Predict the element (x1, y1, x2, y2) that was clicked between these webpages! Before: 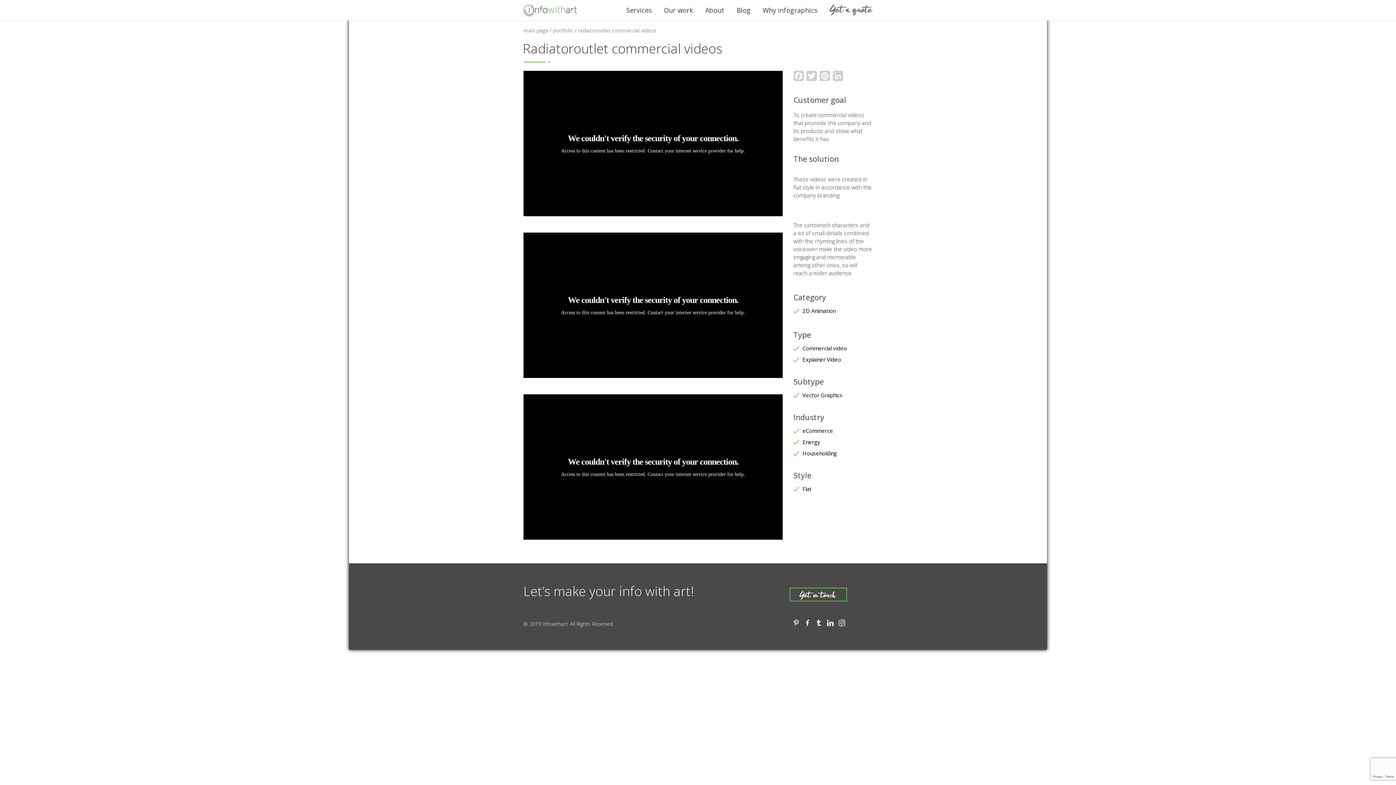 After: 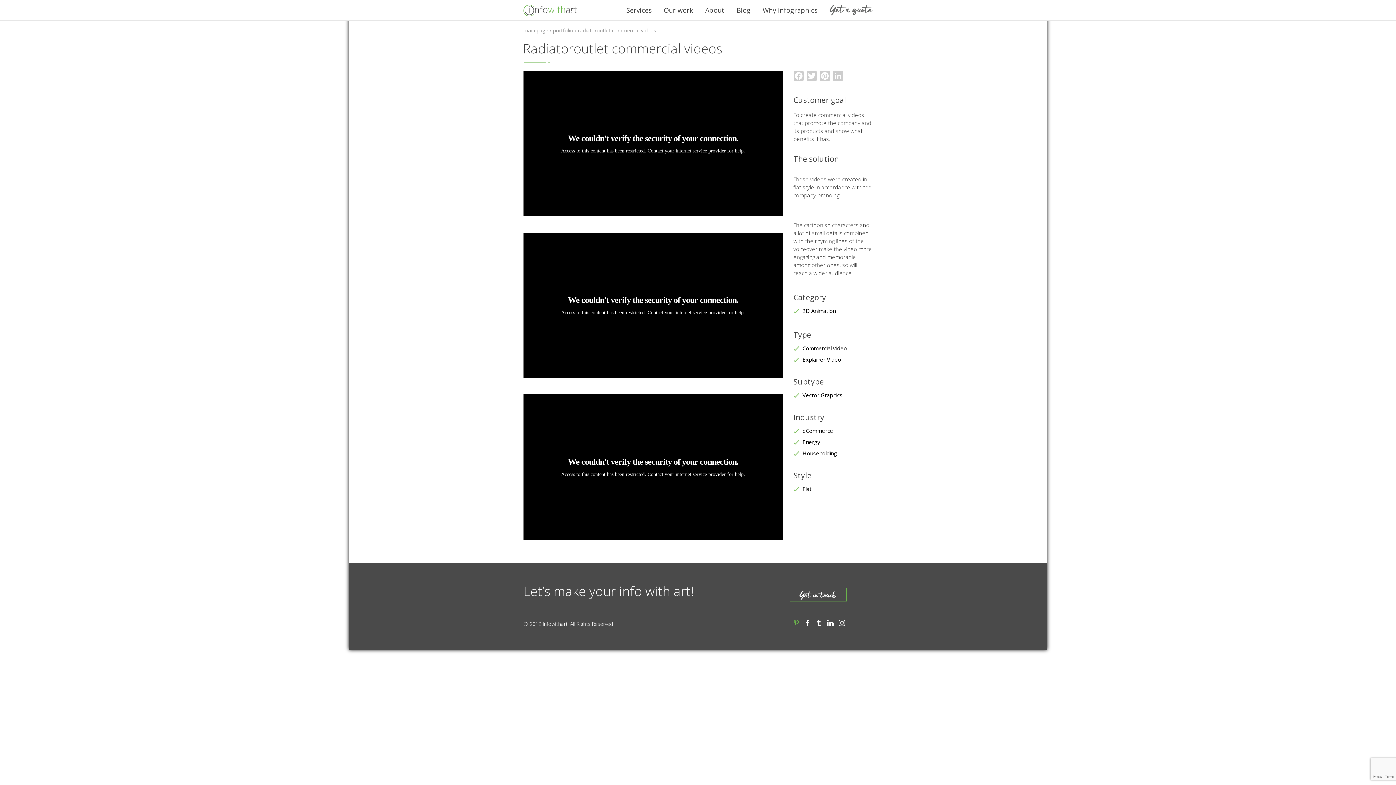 Action: bbox: (793, 620, 799, 628)